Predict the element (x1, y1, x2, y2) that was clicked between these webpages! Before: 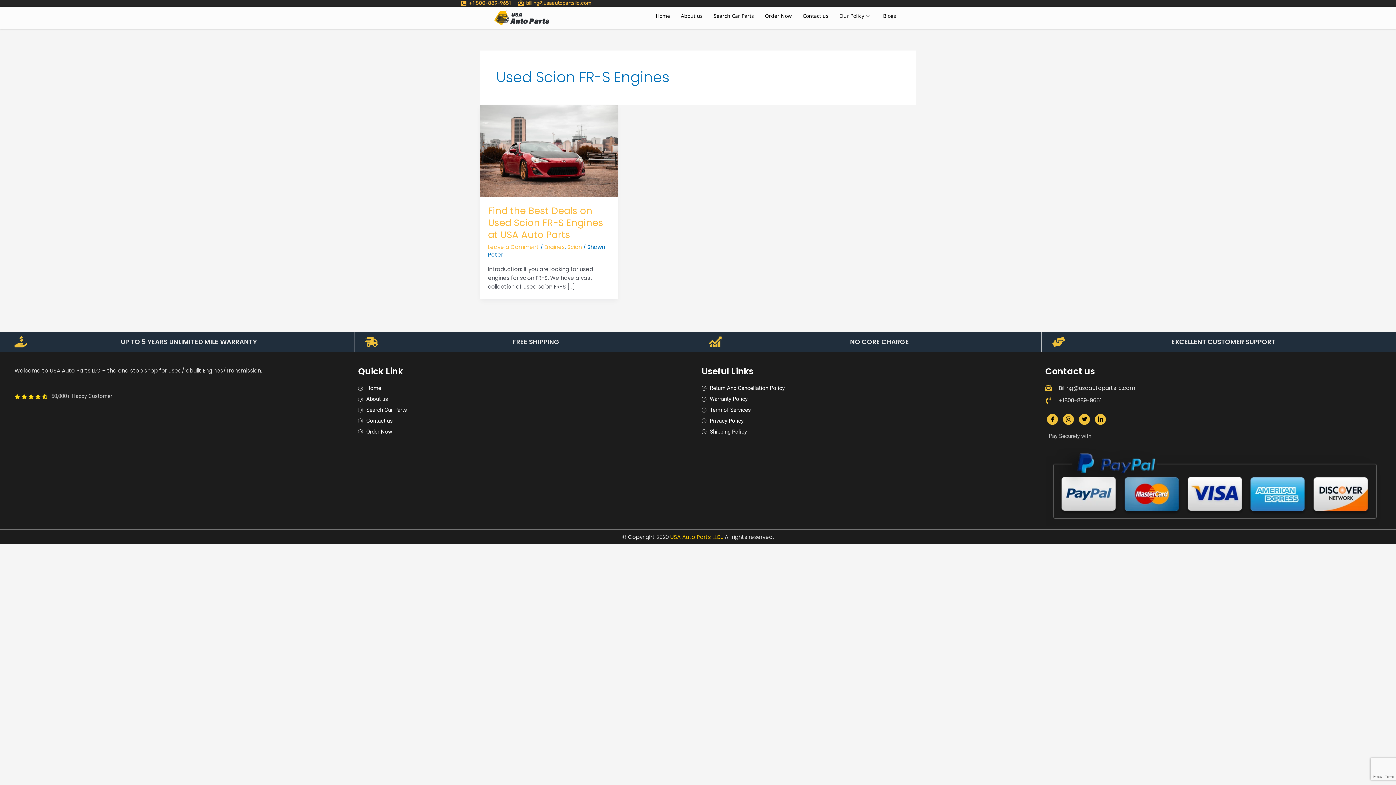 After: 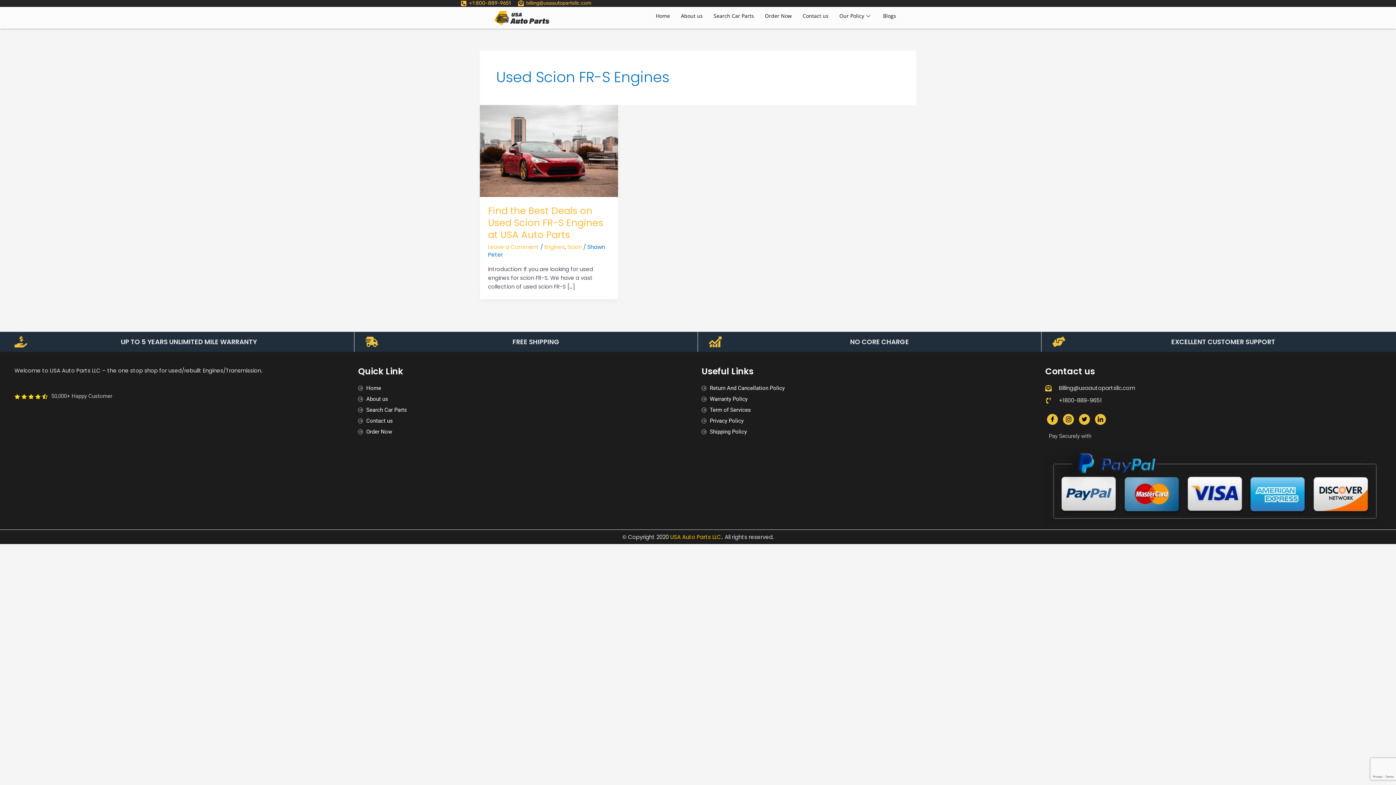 Action: label: Billing@usaautopartsllc.com bbox: (1045, 384, 1381, 392)